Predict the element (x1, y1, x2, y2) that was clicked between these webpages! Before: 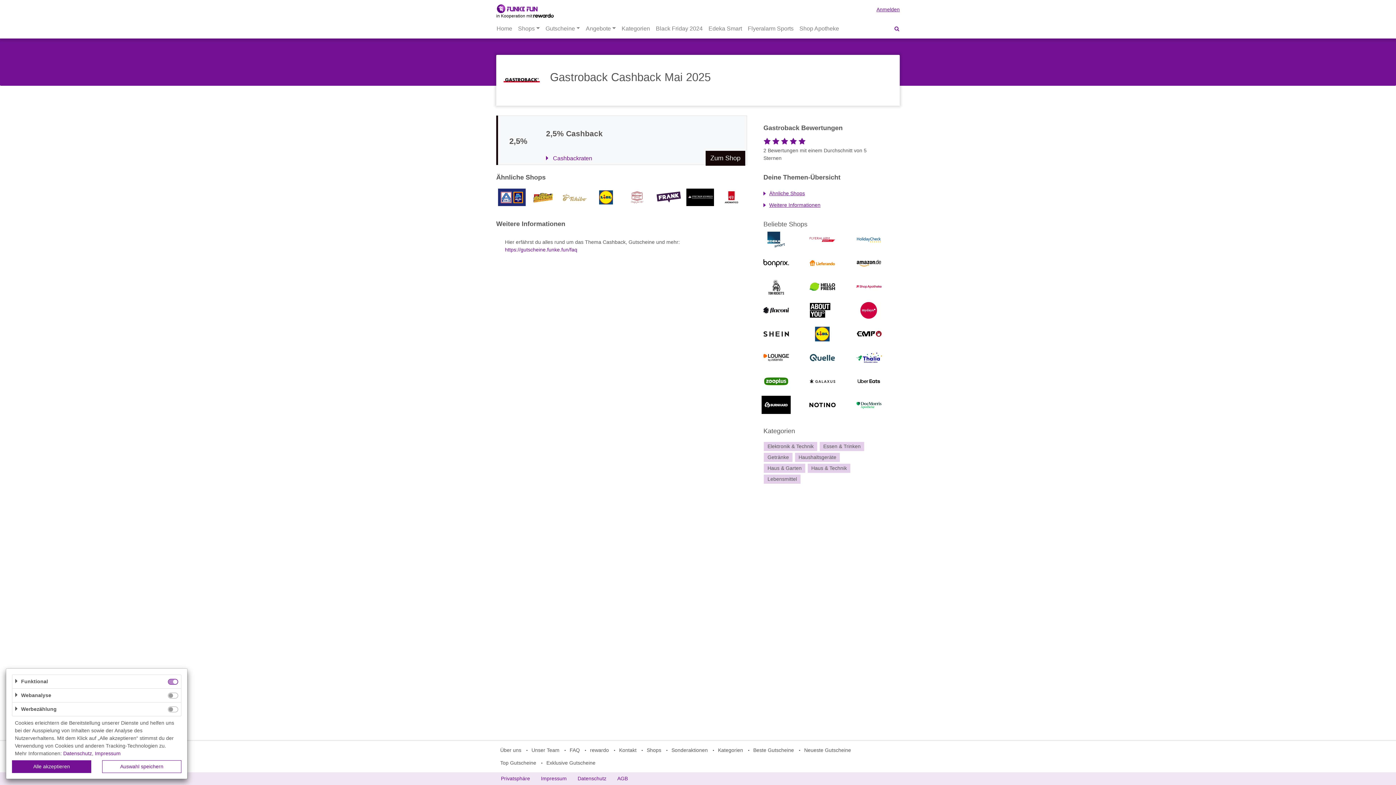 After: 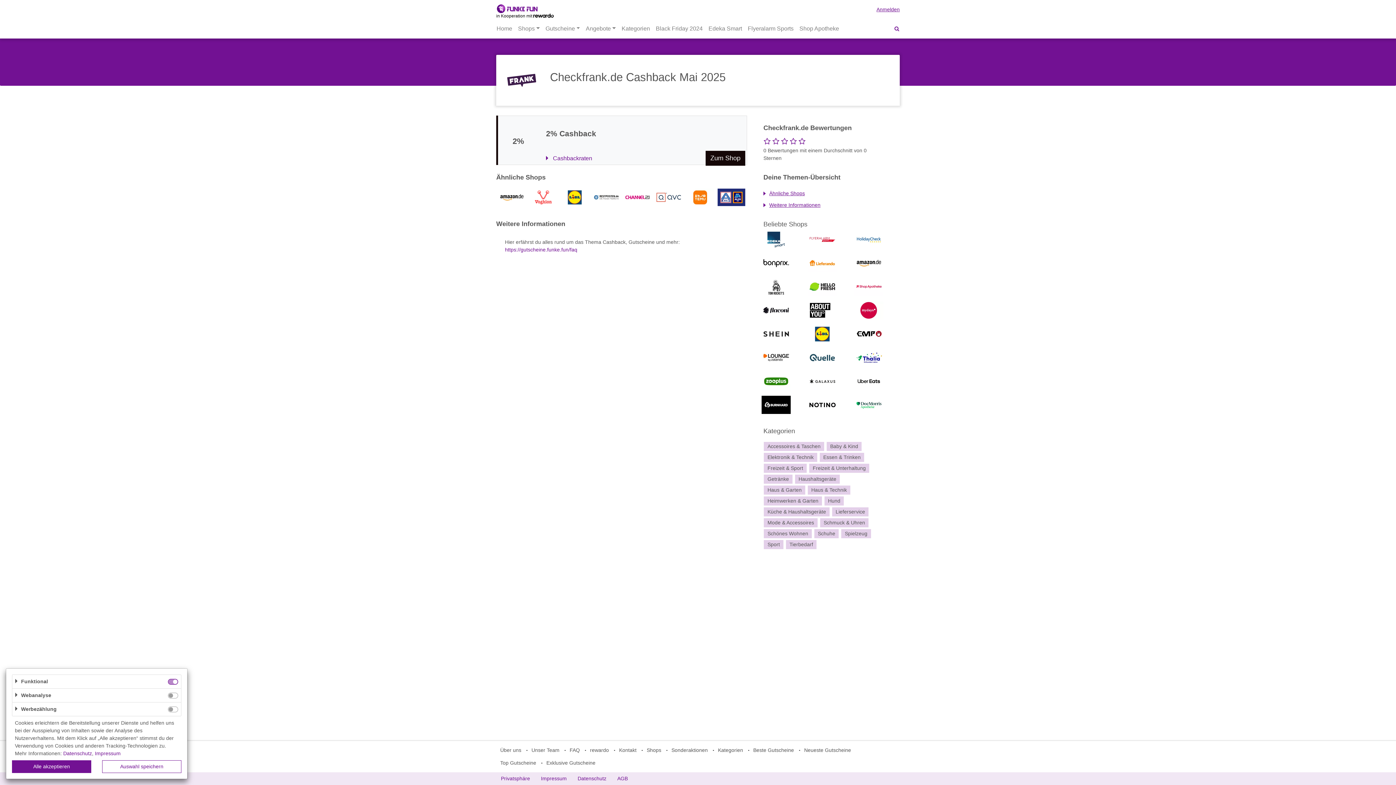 Action: bbox: (653, 186, 684, 207)